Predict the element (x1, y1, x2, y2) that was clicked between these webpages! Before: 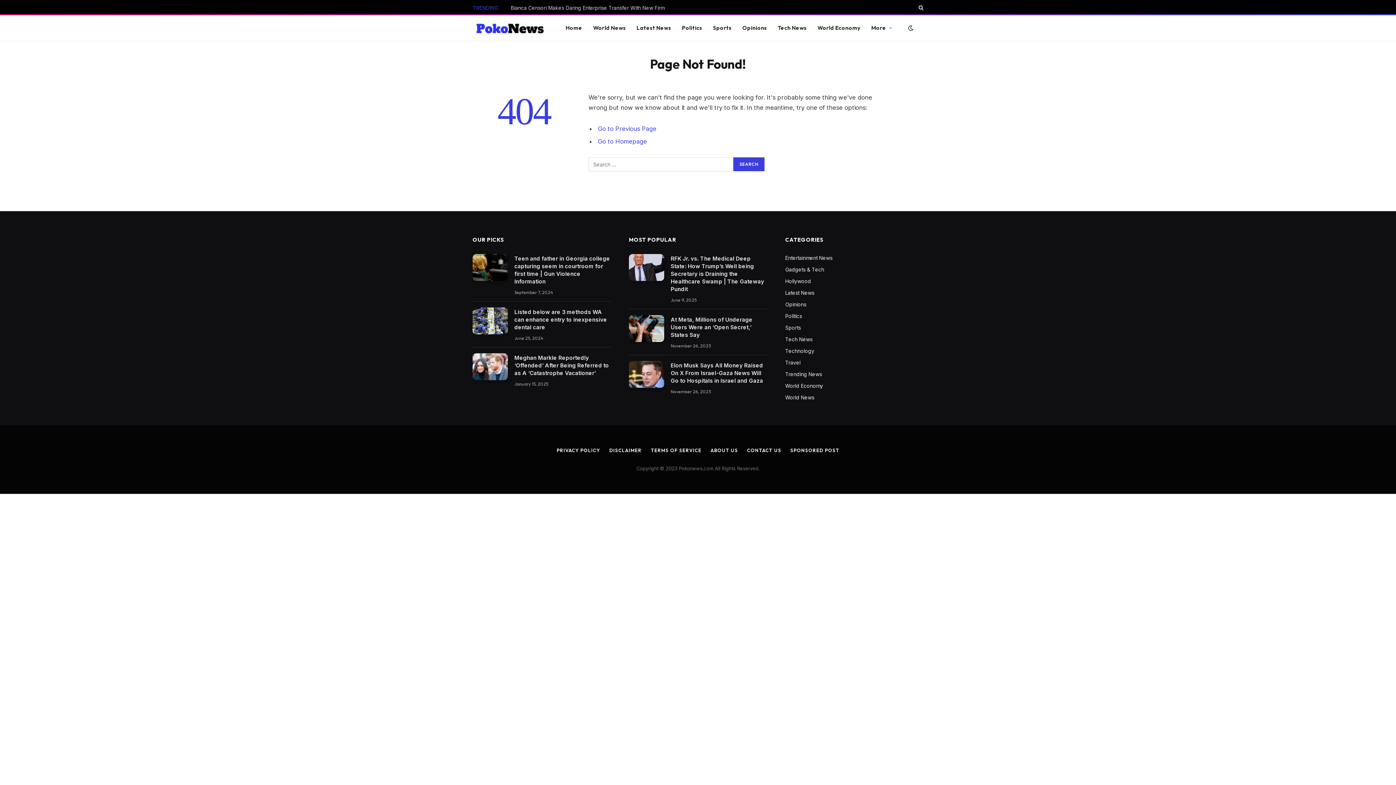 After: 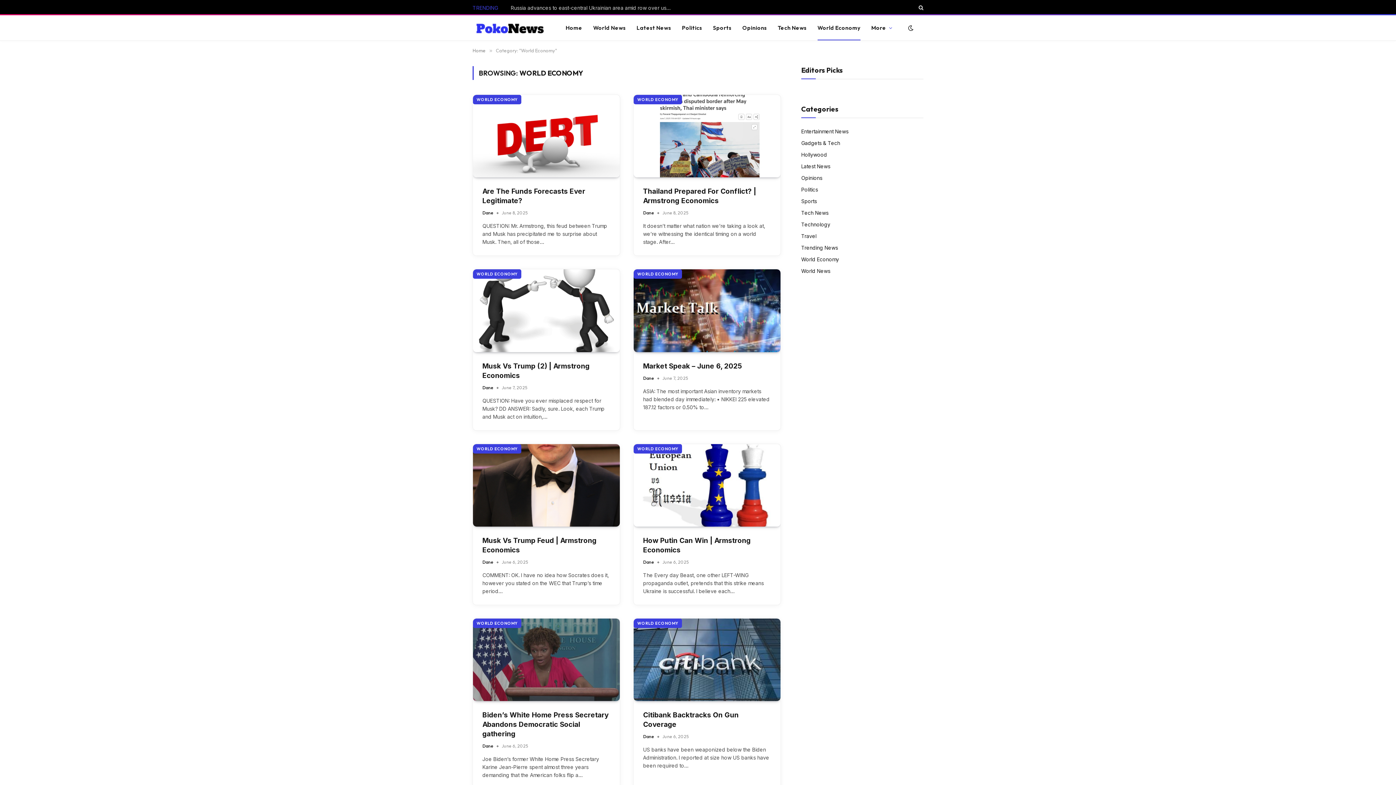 Action: label: World Economy bbox: (785, 382, 823, 389)